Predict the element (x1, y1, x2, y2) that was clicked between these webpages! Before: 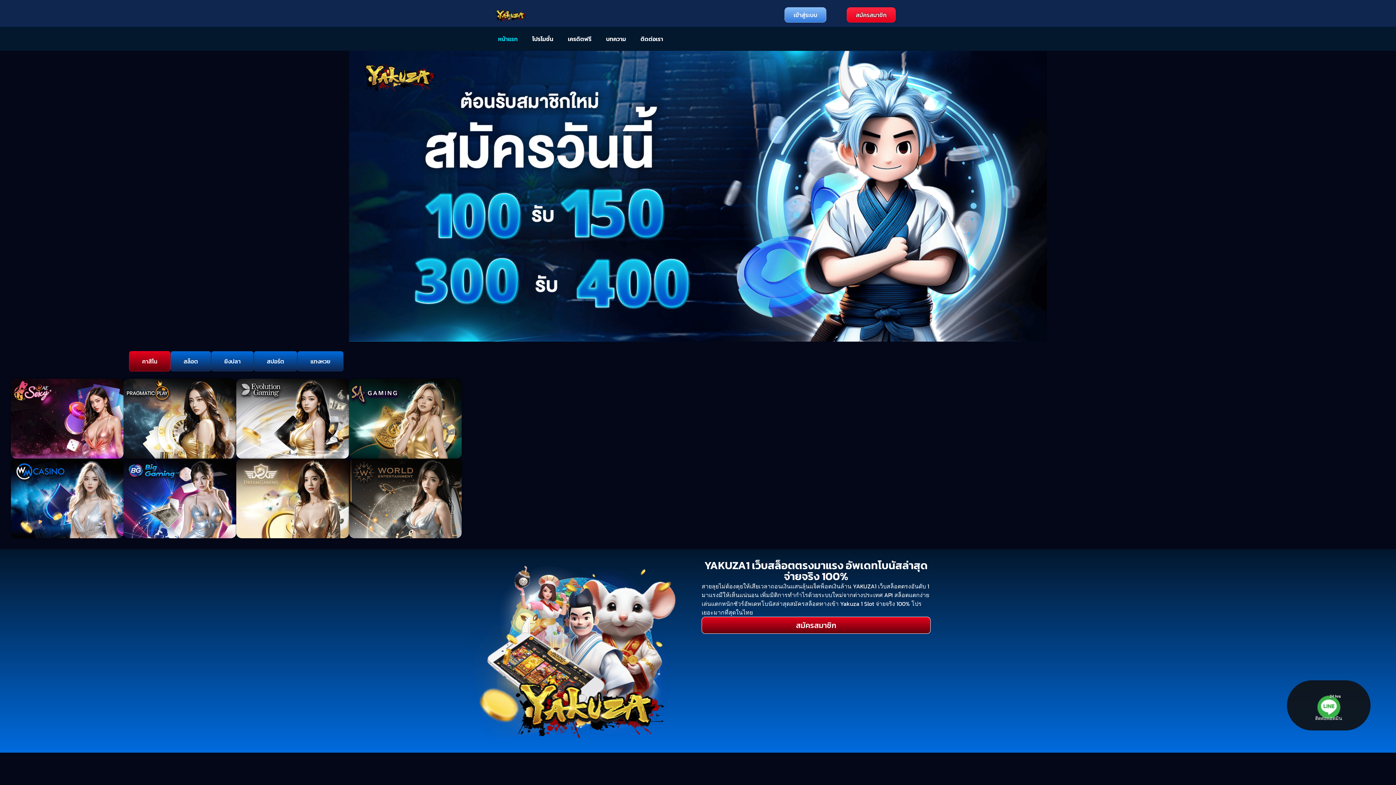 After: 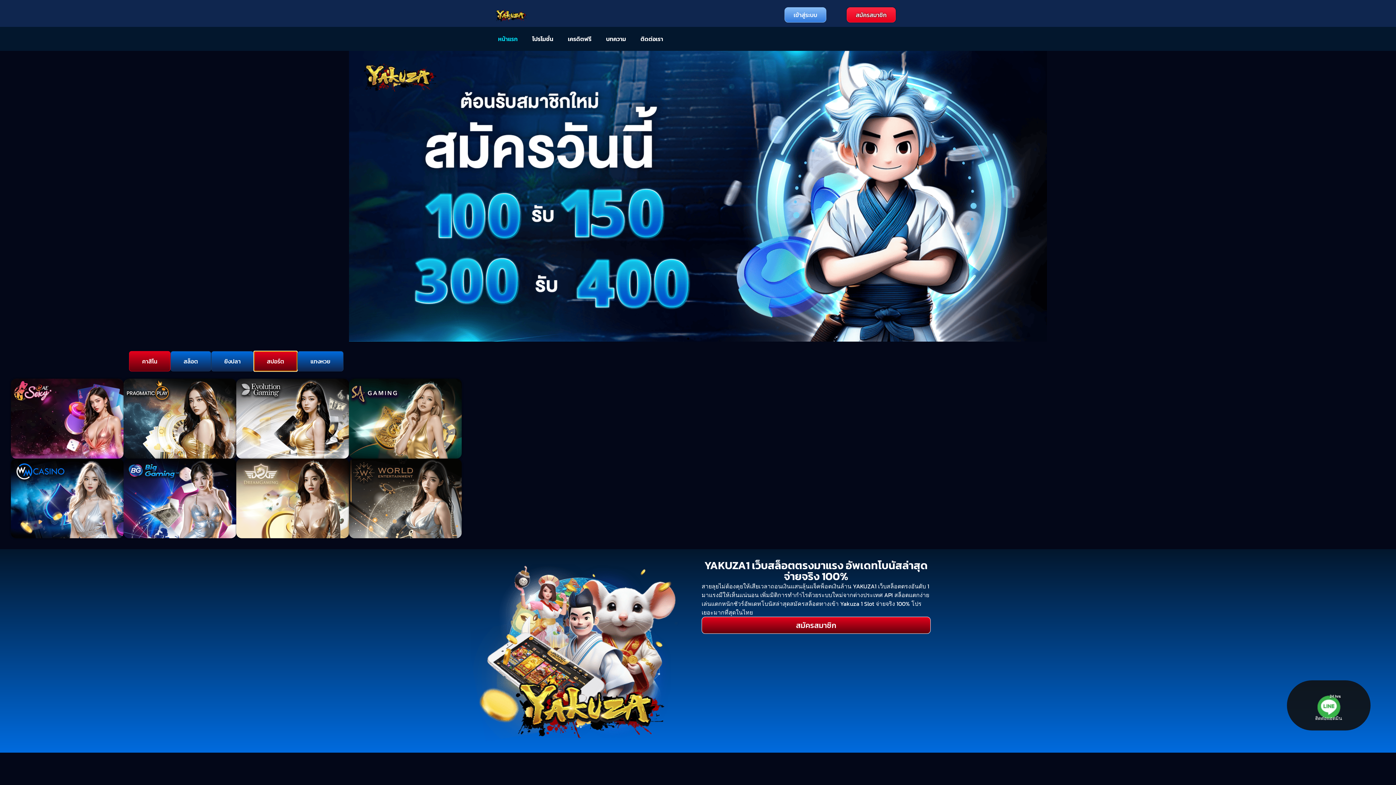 Action: label: สปอร์ต bbox: (253, 351, 297, 371)